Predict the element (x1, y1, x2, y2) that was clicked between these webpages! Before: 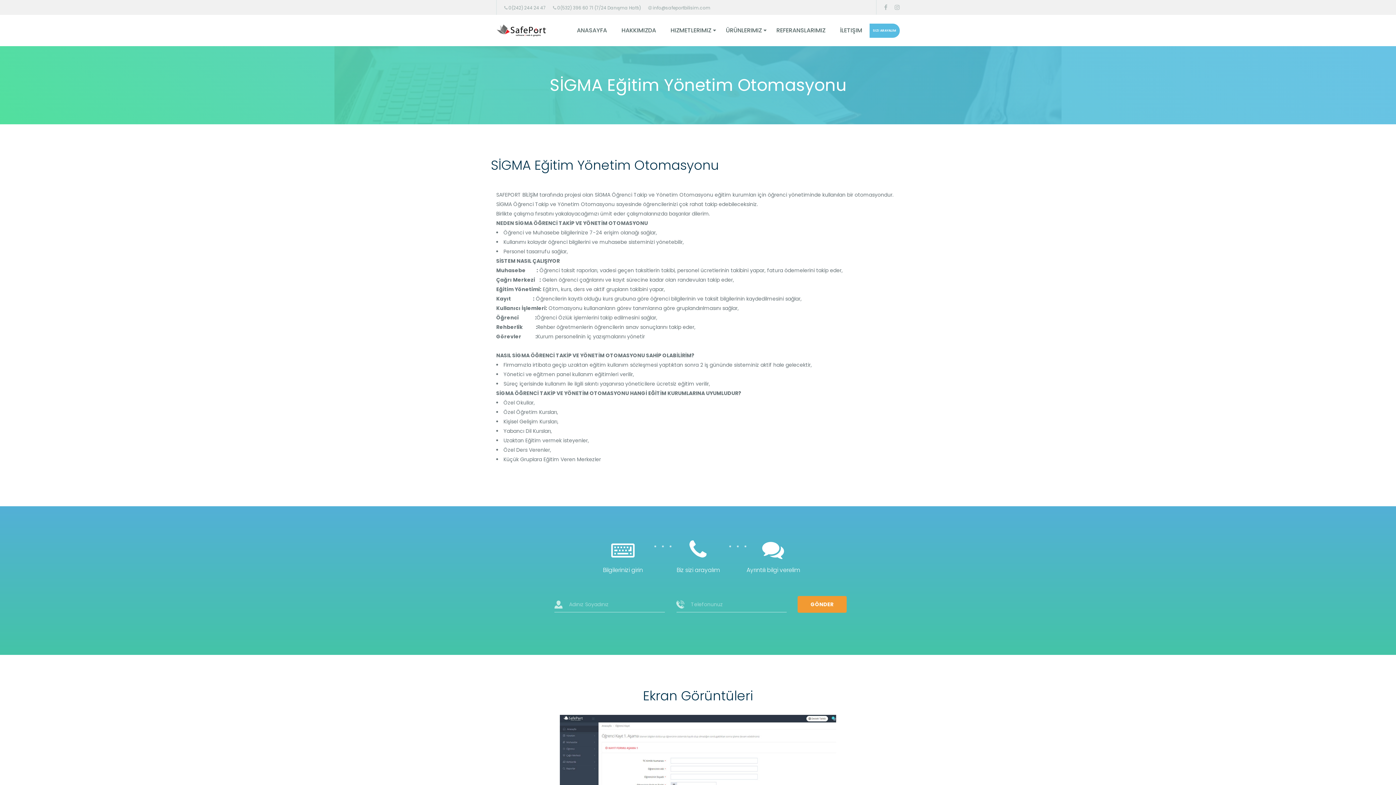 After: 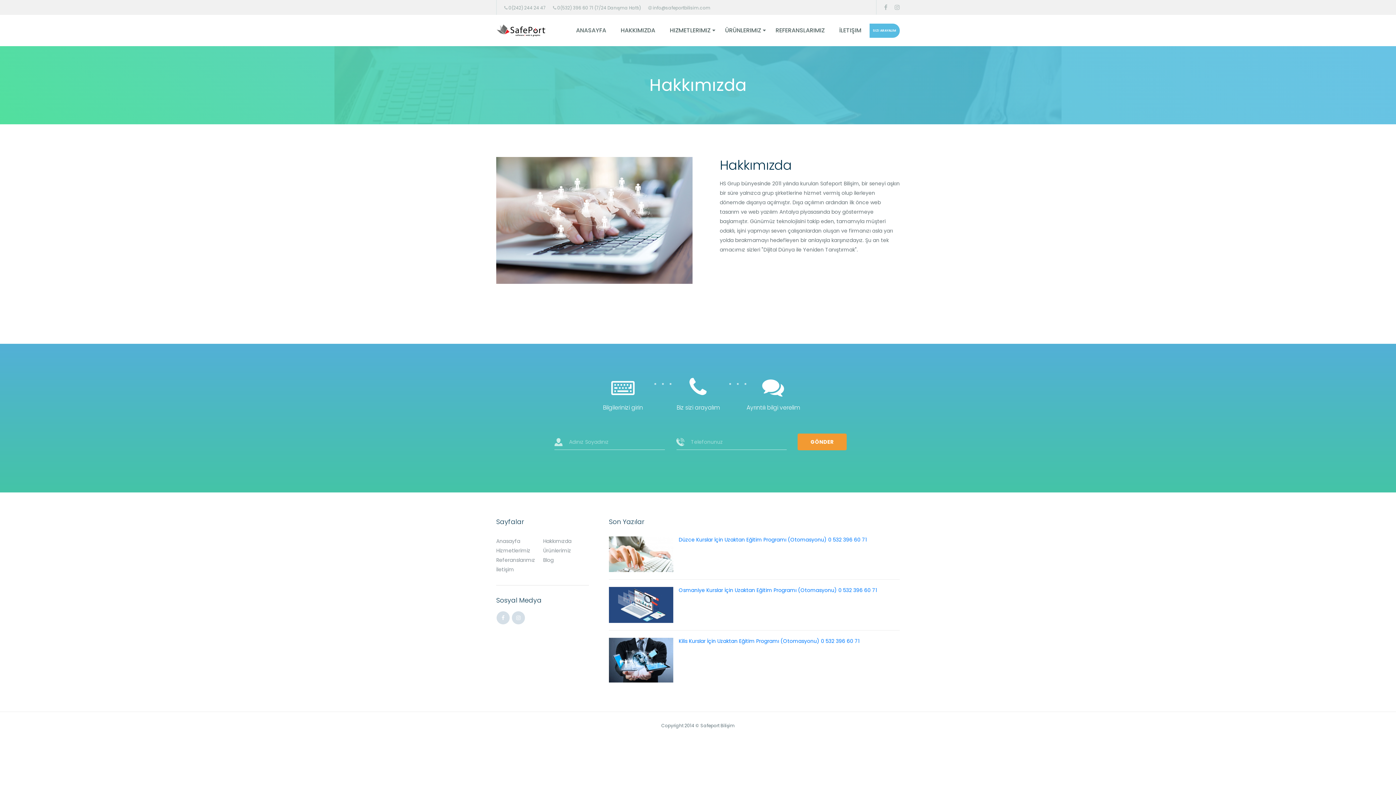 Action: bbox: (614, 14, 663, 46) label: HAKKIMIZDA